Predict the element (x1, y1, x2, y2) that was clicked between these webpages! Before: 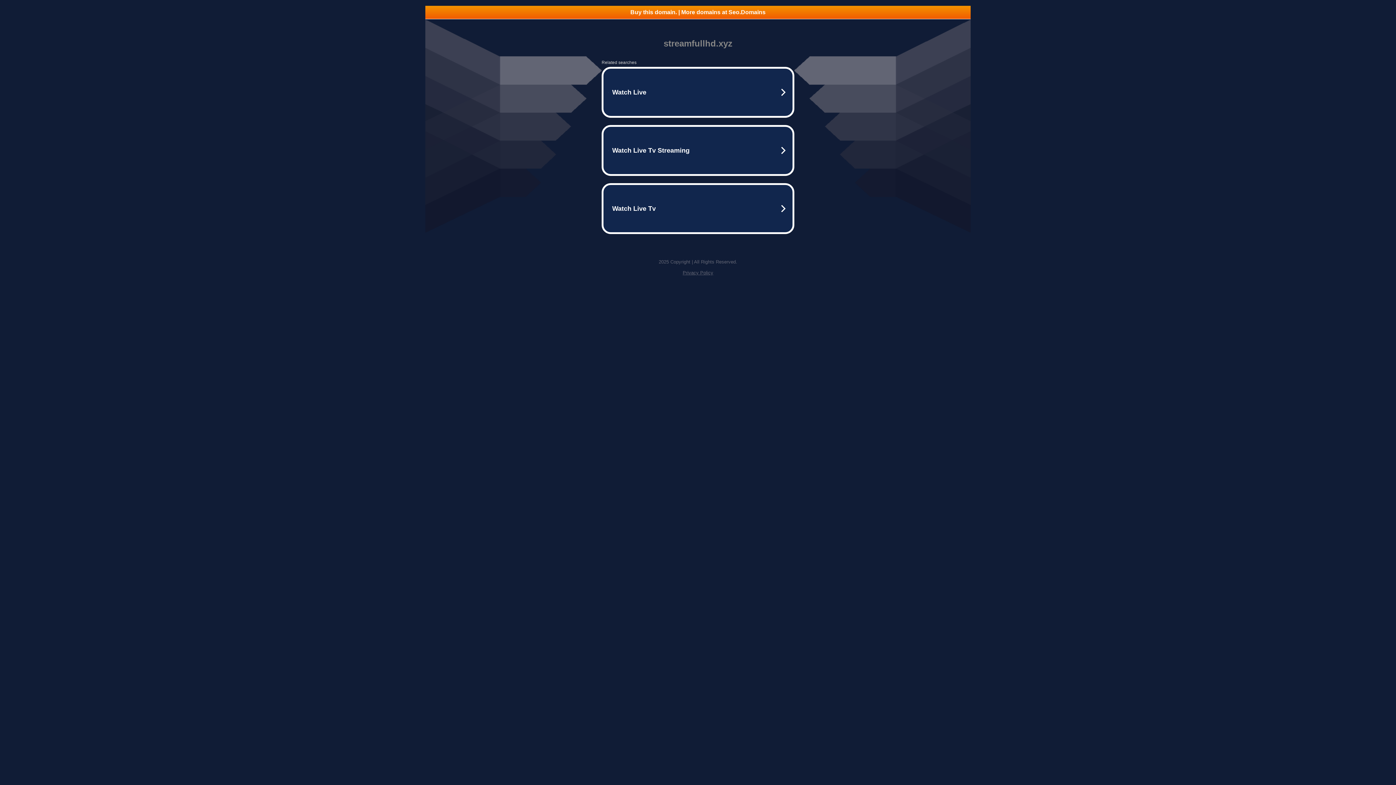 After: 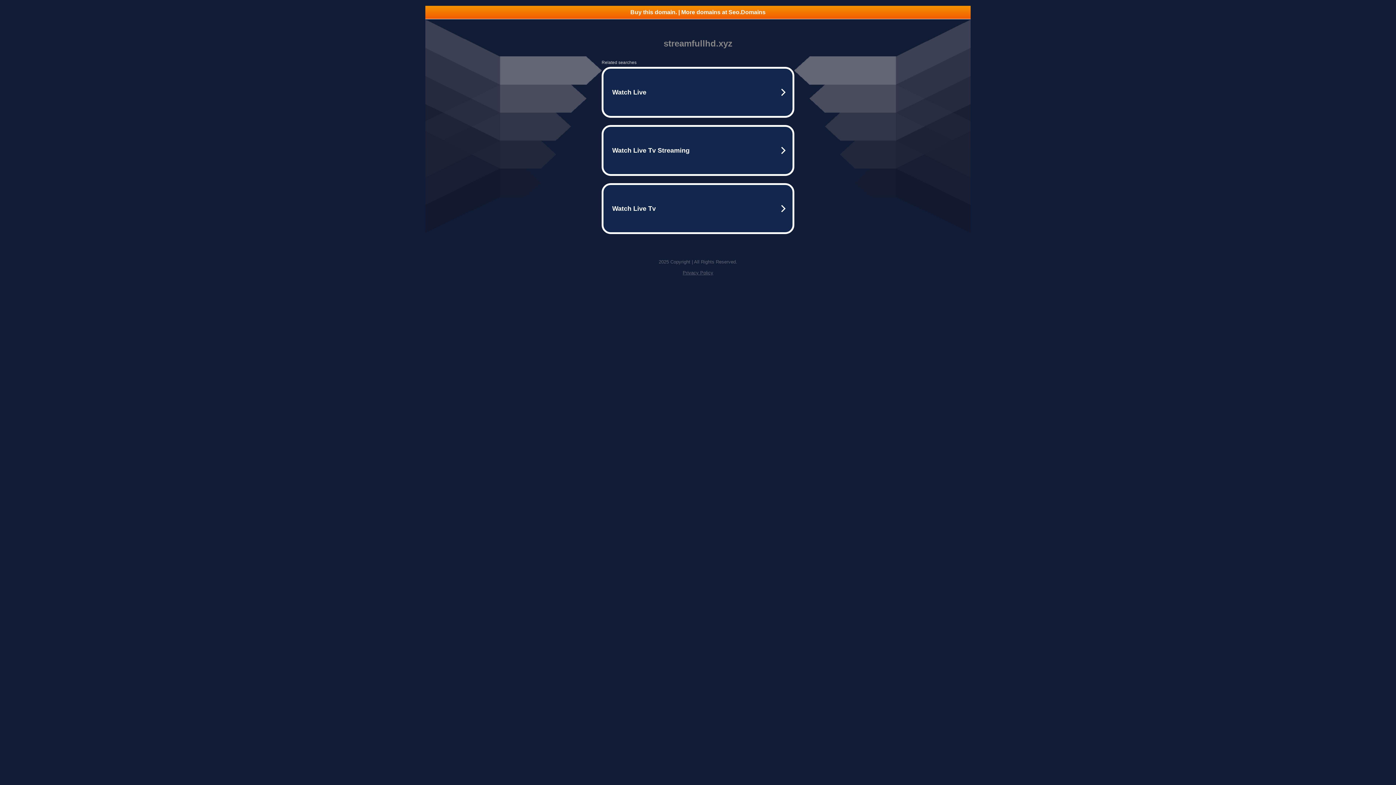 Action: label: Buy this domain. | More domains at Seo.Domains bbox: (425, 5, 970, 18)